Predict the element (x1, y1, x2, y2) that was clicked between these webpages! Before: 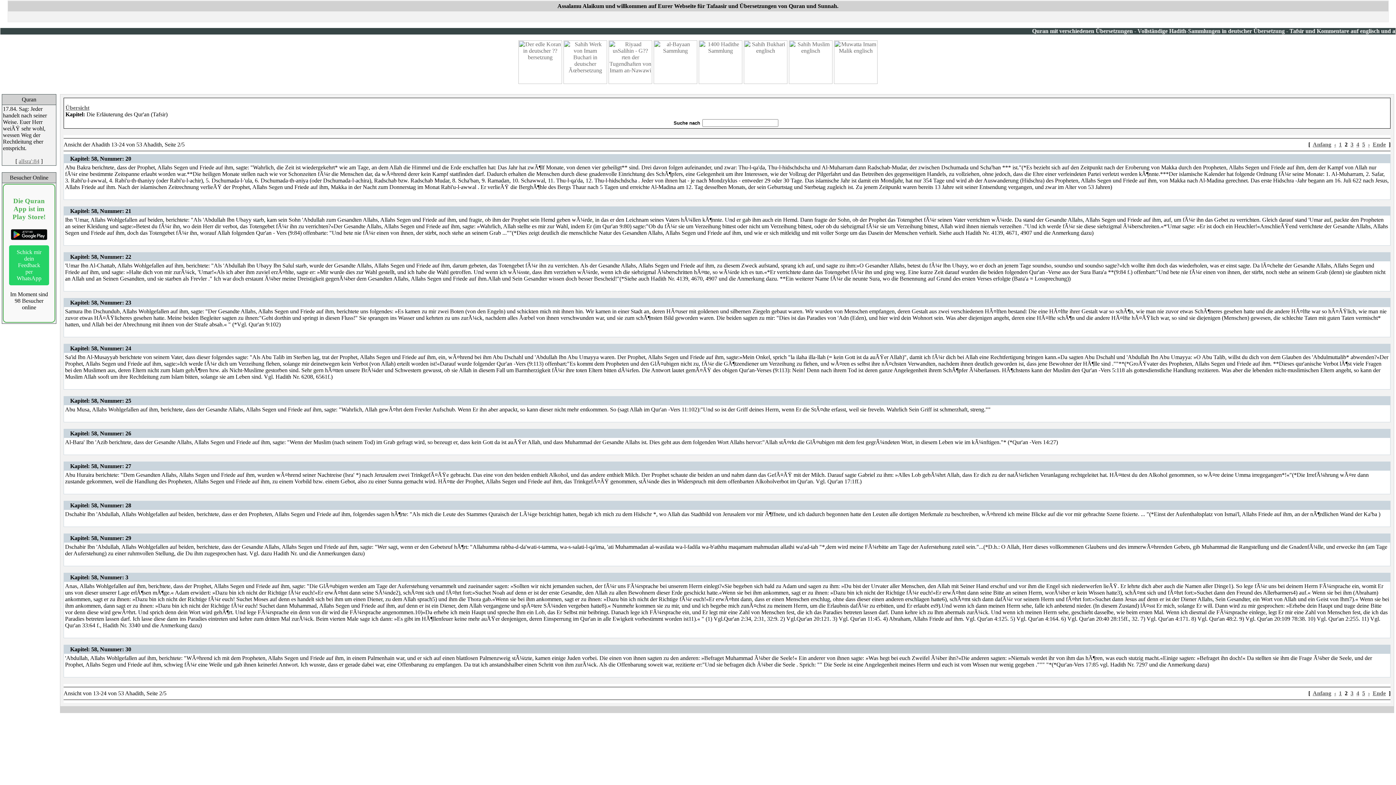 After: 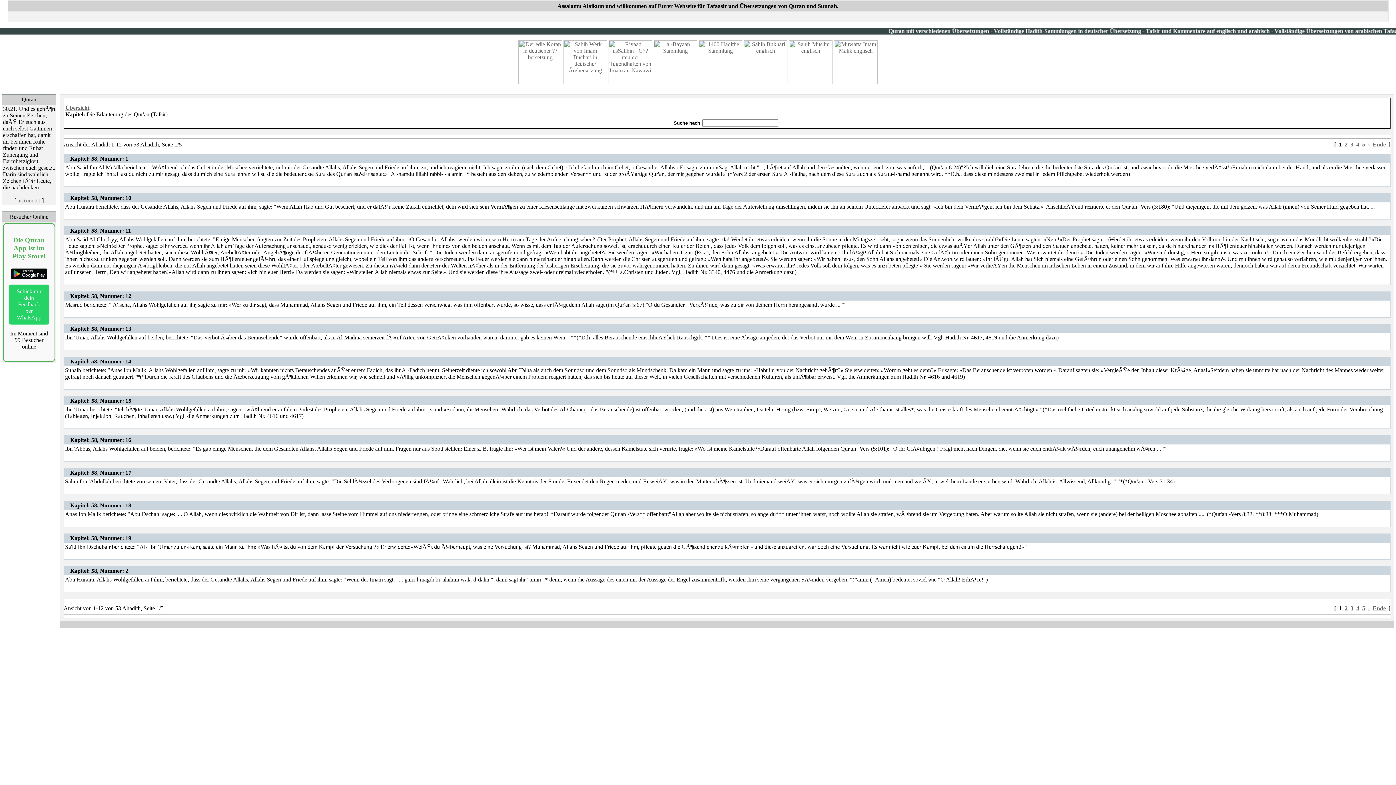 Action: bbox: (1339, 690, 1342, 696) label: 1